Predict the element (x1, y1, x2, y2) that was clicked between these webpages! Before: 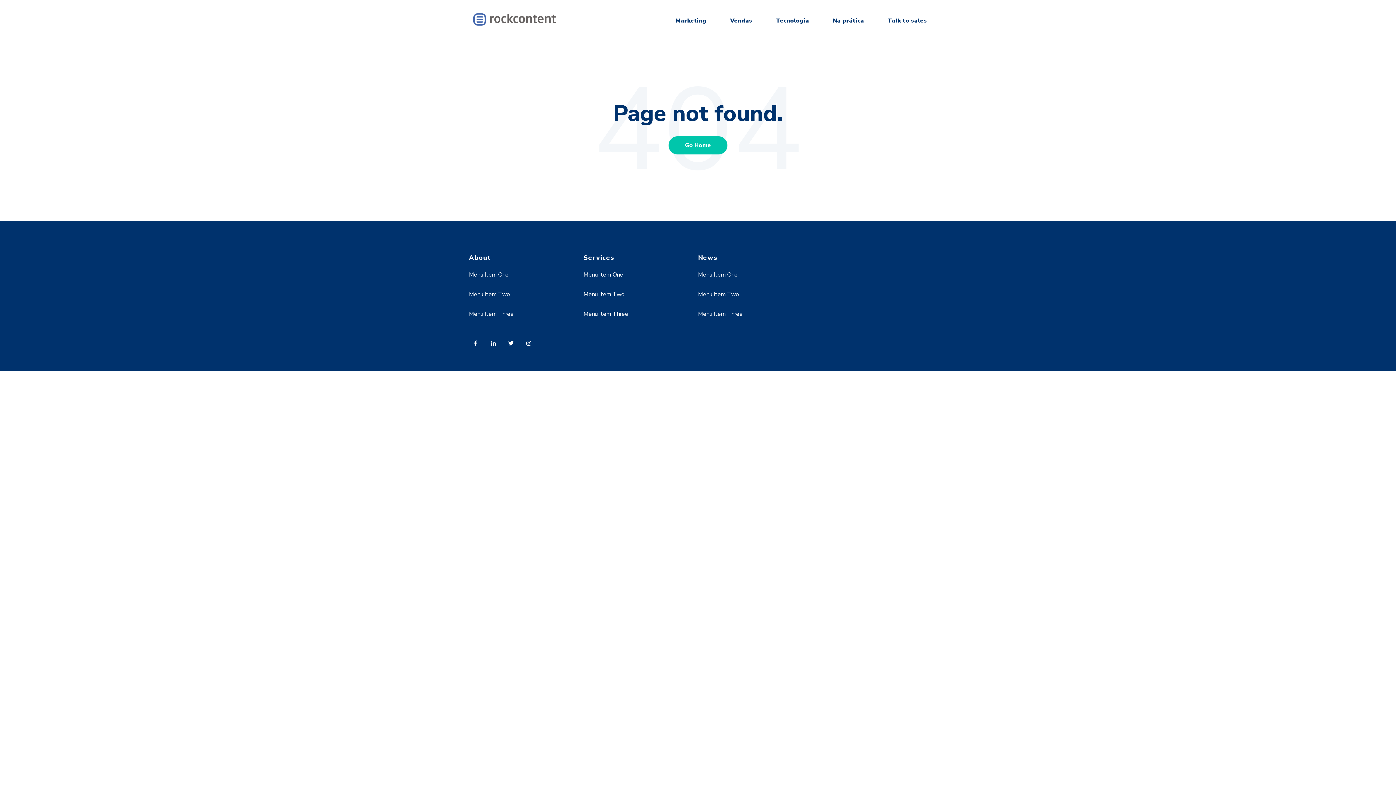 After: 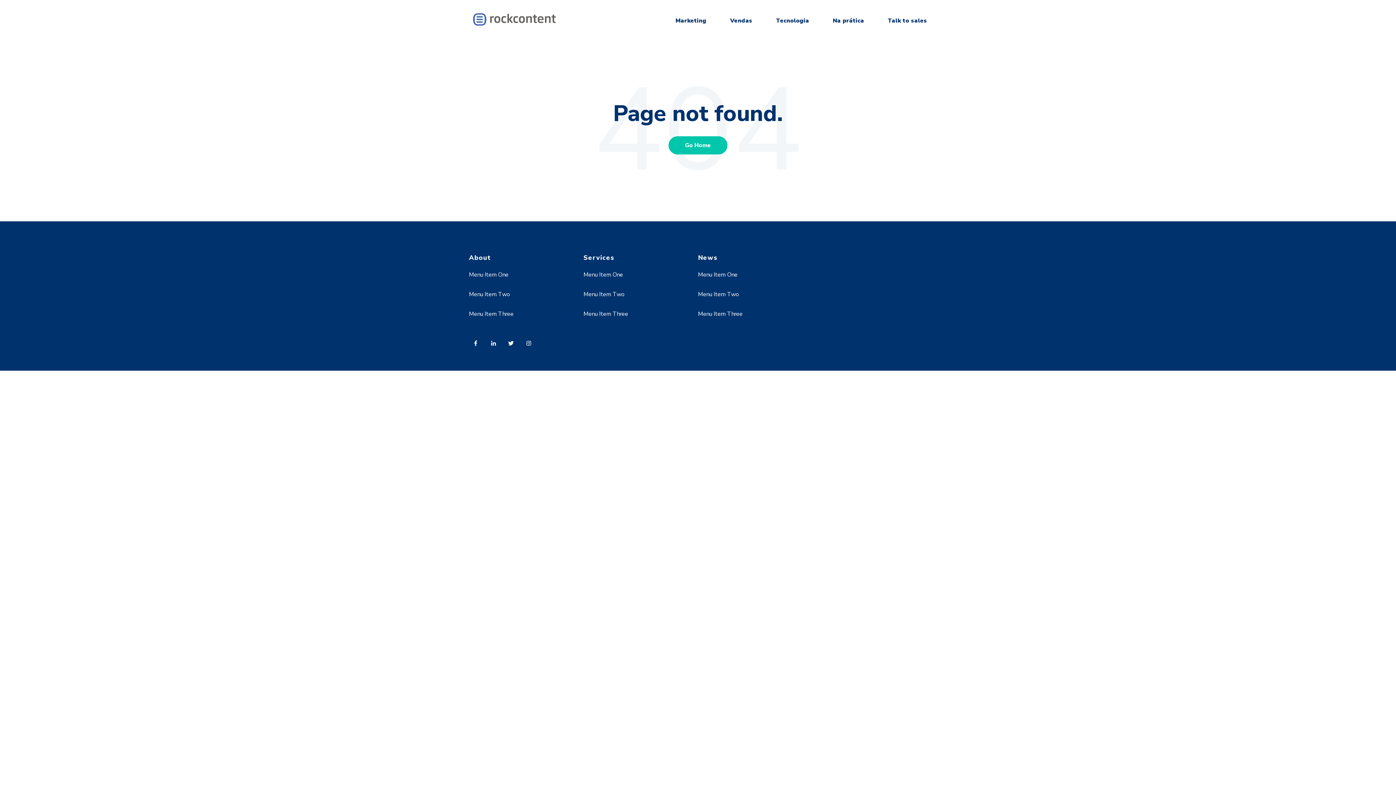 Action: label: Menu Item Two bbox: (698, 290, 739, 298)